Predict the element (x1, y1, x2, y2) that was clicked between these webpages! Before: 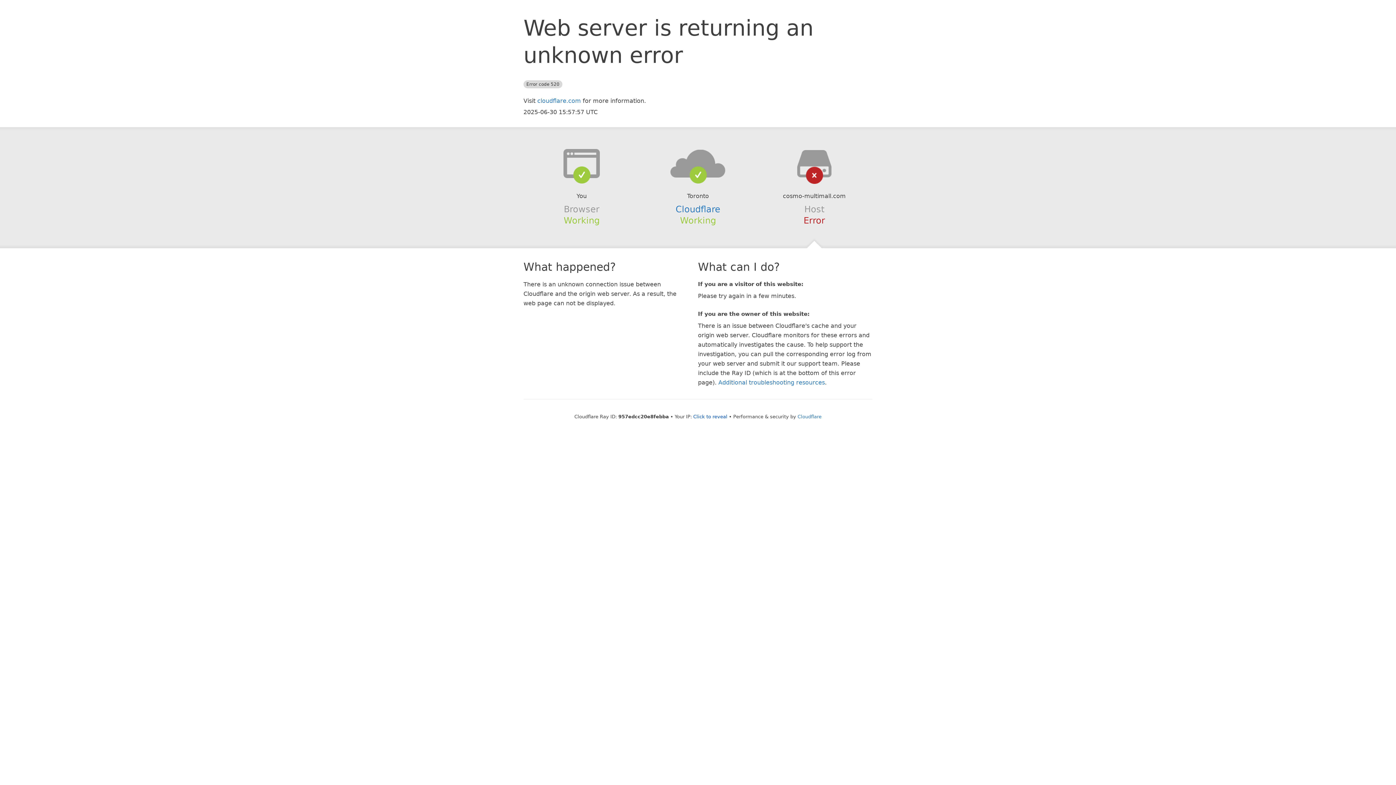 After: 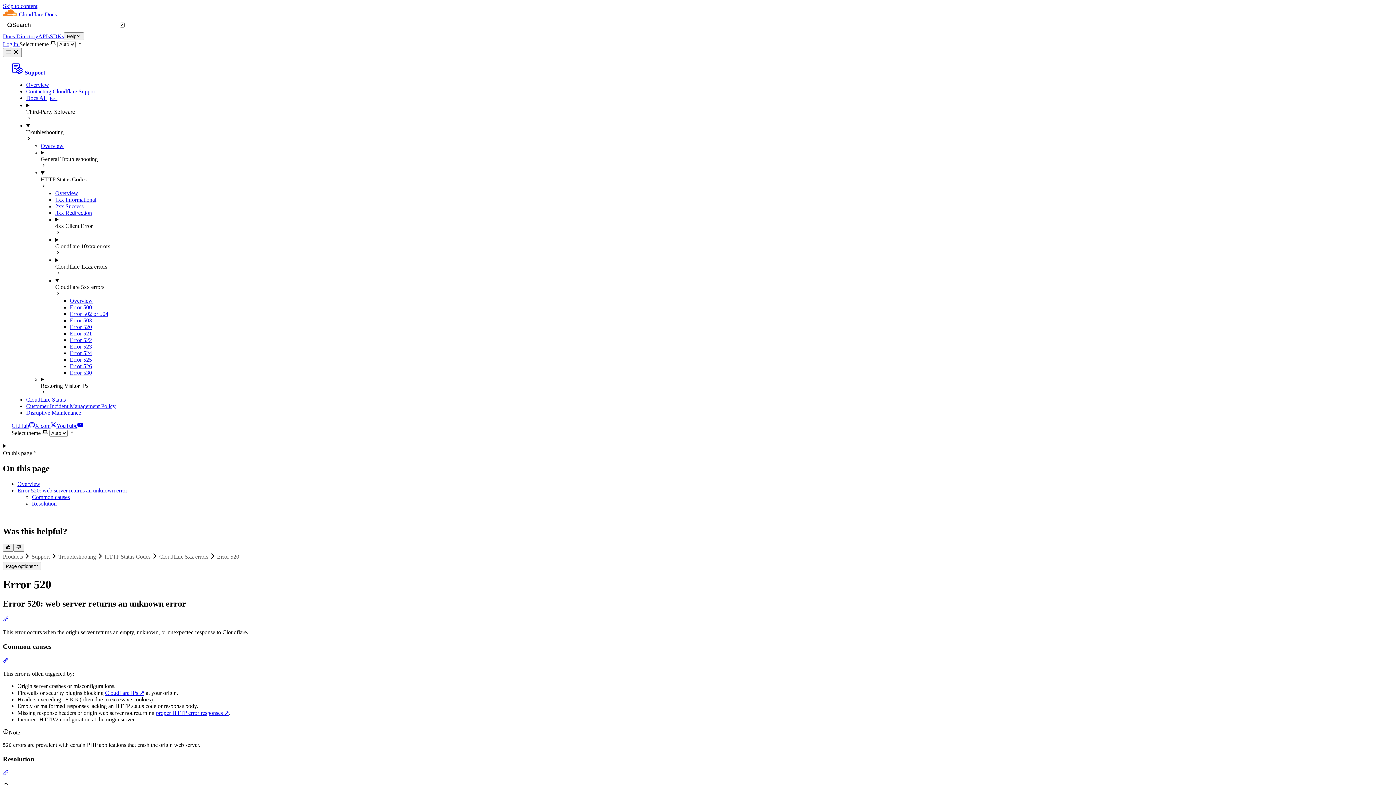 Action: bbox: (718, 379, 825, 386) label: Additional troubleshooting resources